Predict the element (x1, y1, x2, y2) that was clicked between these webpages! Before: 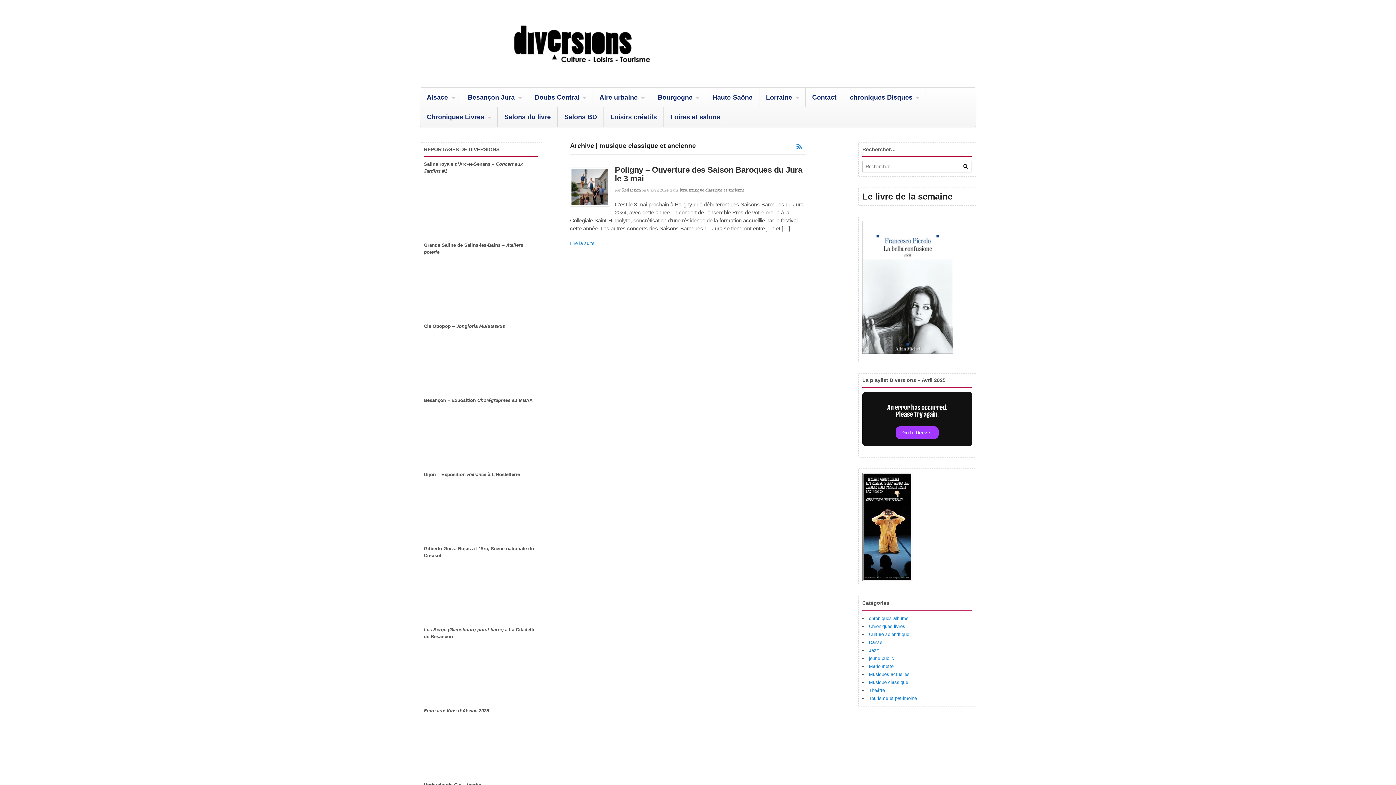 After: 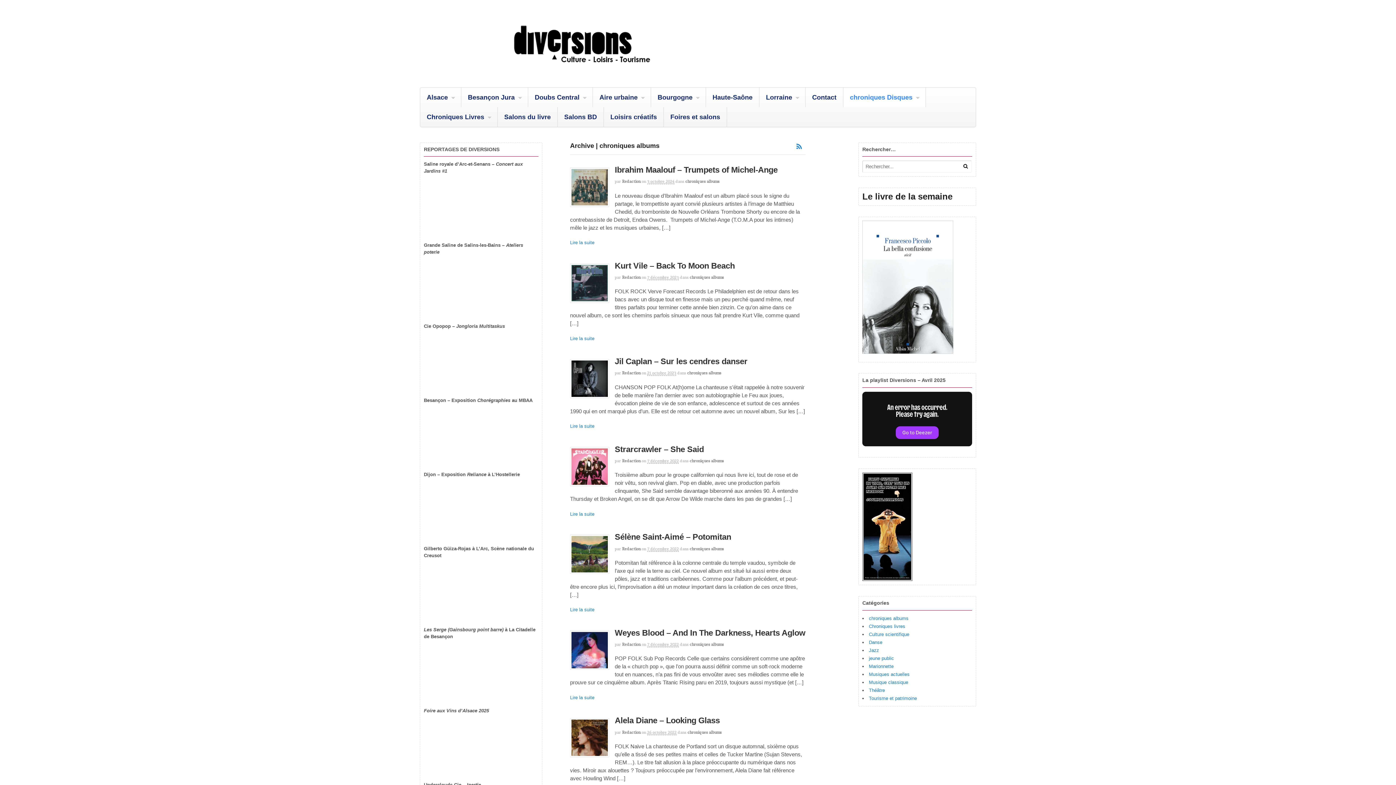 Action: bbox: (843, 87, 925, 107) label: chroniques Disques